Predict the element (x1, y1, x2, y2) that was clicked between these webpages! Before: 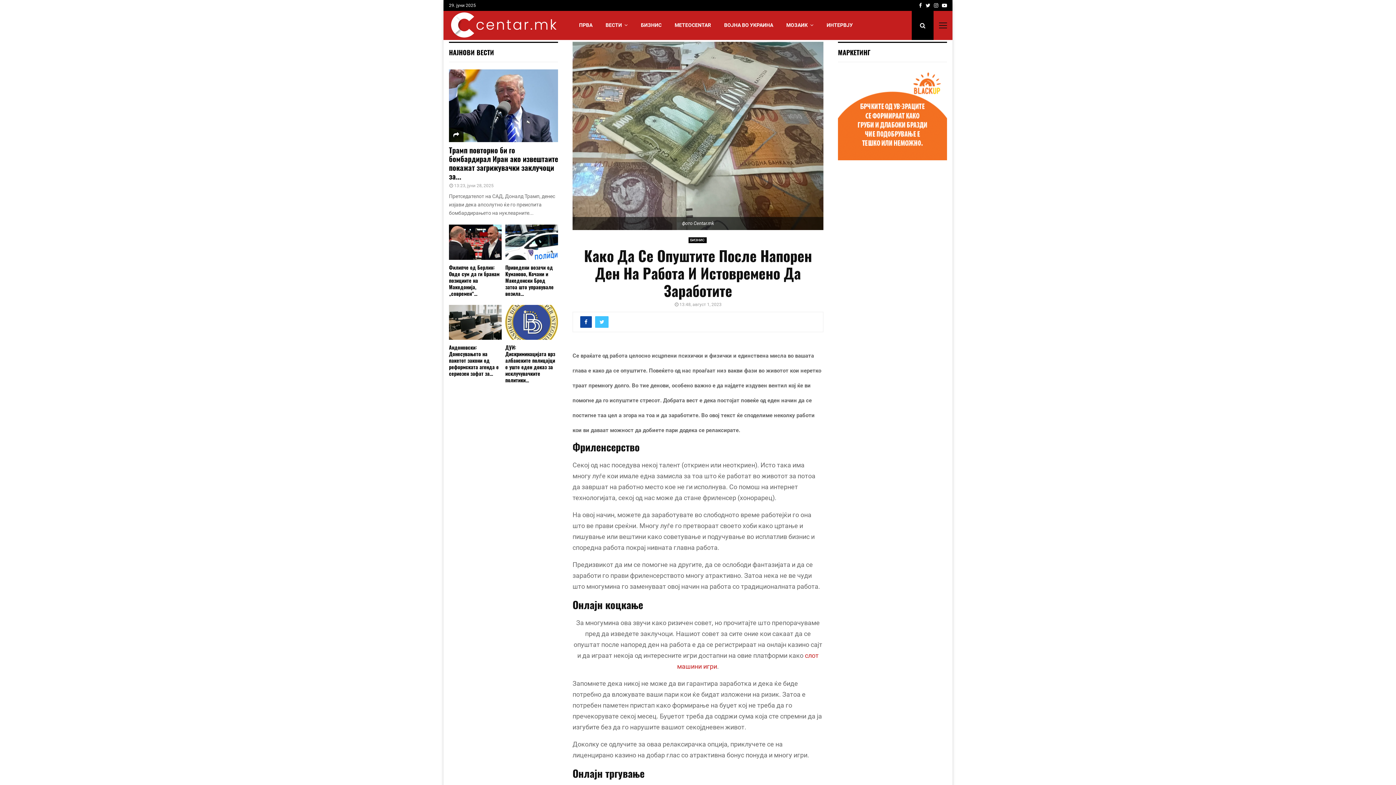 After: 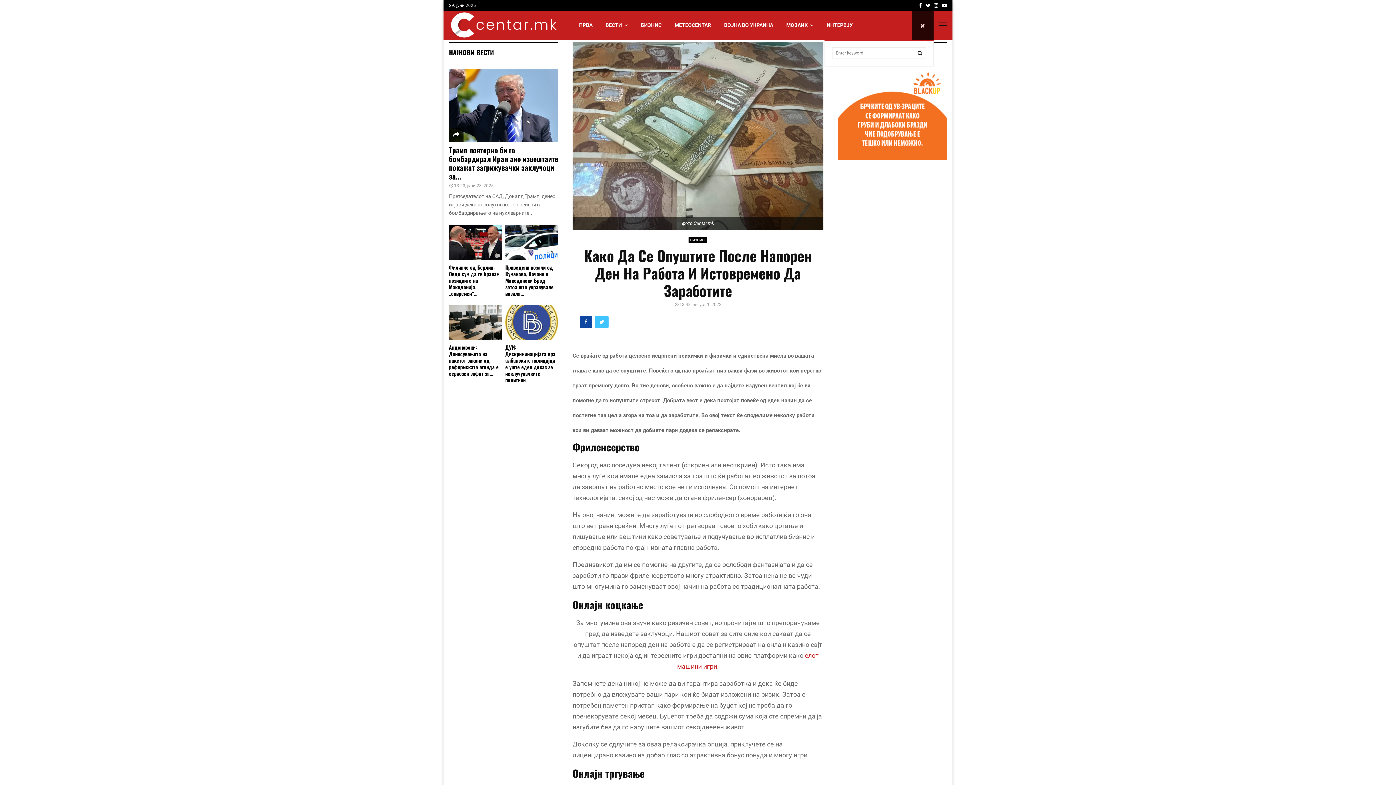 Action: bbox: (912, 10, 933, 40)